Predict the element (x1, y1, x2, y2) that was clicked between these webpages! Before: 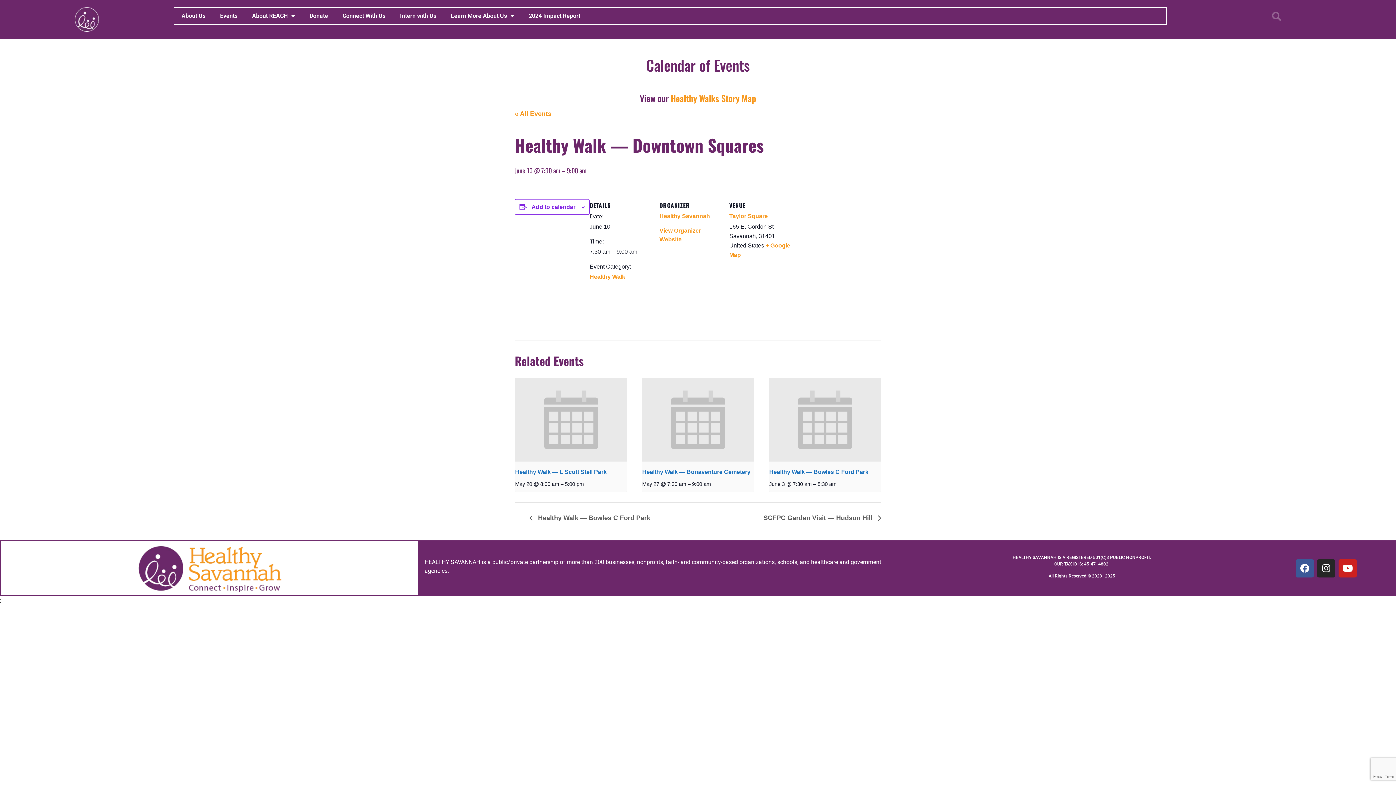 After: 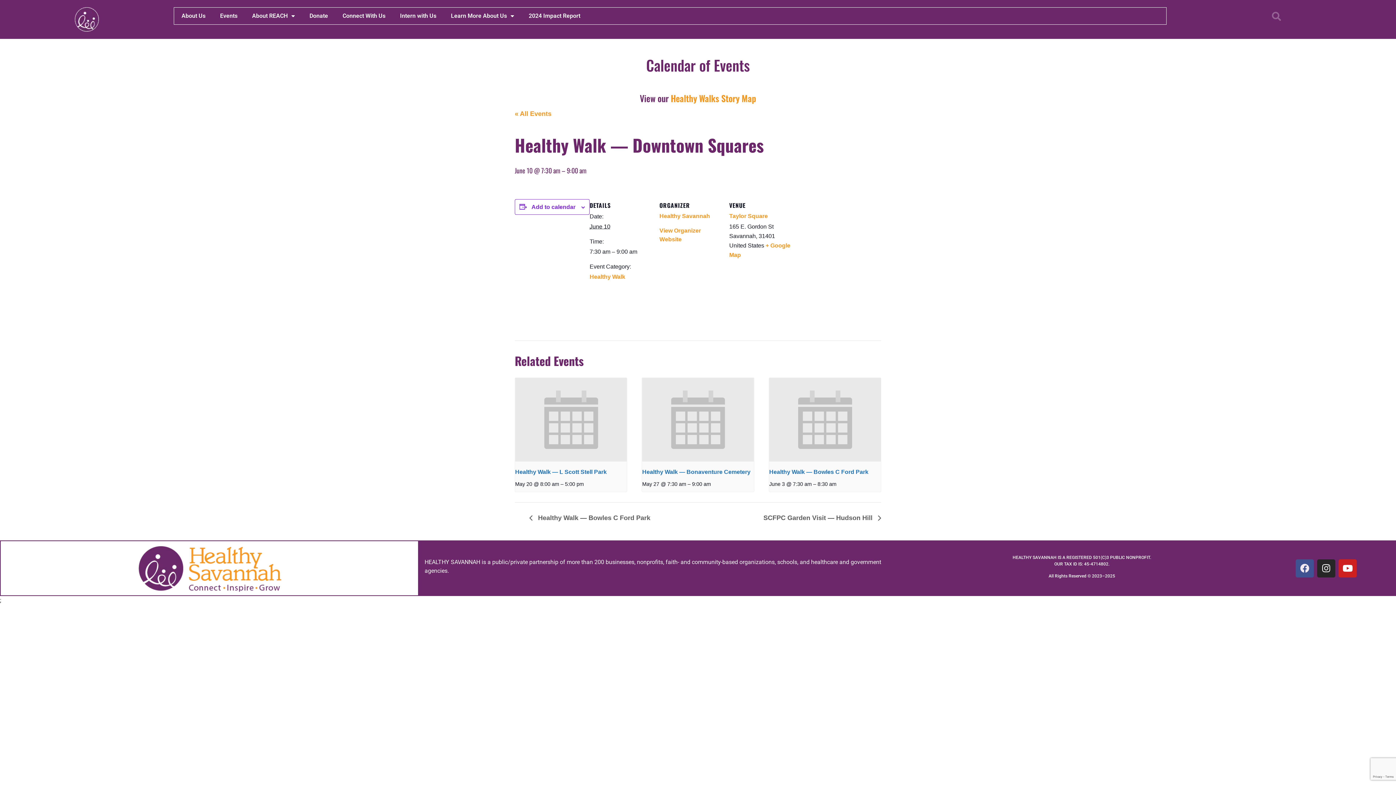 Action: bbox: (1296, 559, 1314, 577) label: Facebook